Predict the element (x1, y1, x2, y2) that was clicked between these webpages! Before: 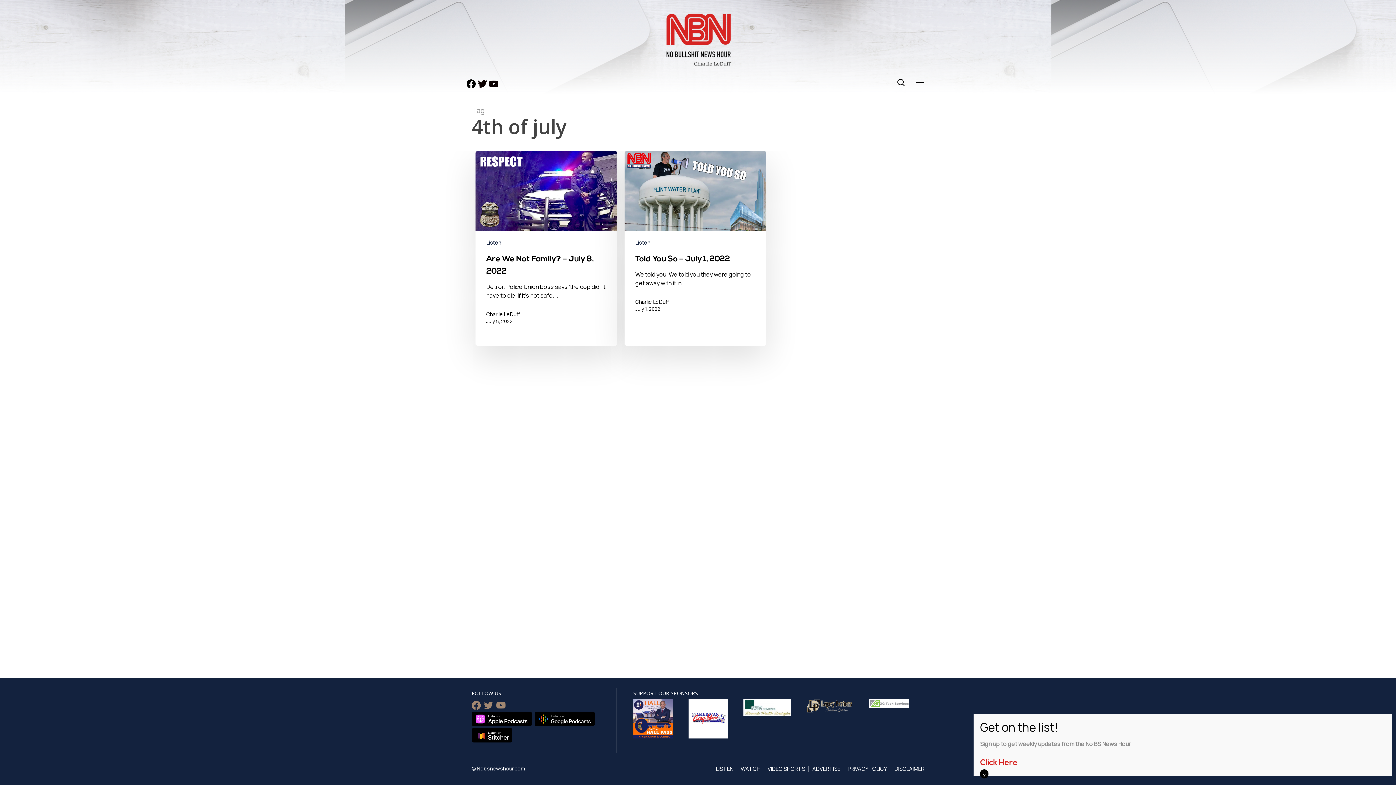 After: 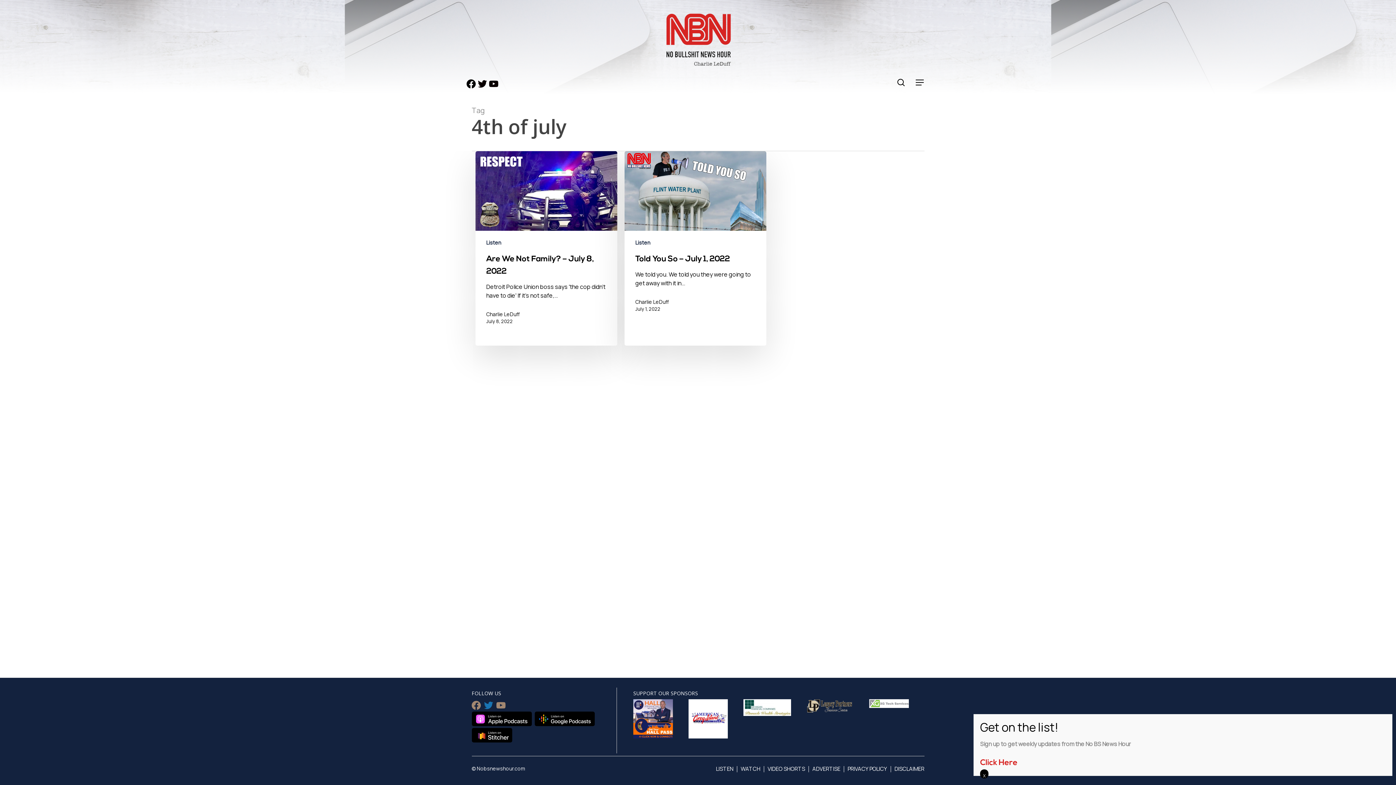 Action: label: twitter bbox: (484, 701, 493, 710)